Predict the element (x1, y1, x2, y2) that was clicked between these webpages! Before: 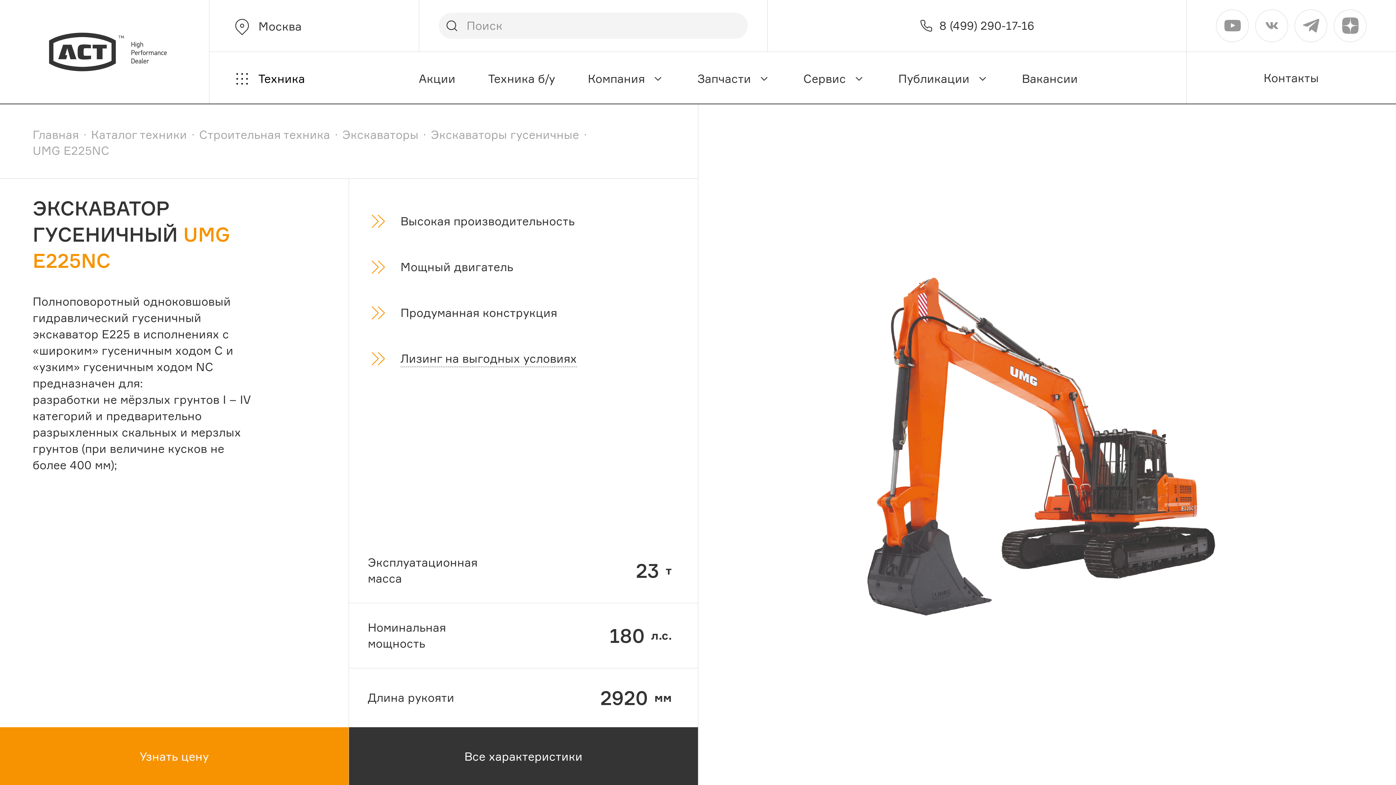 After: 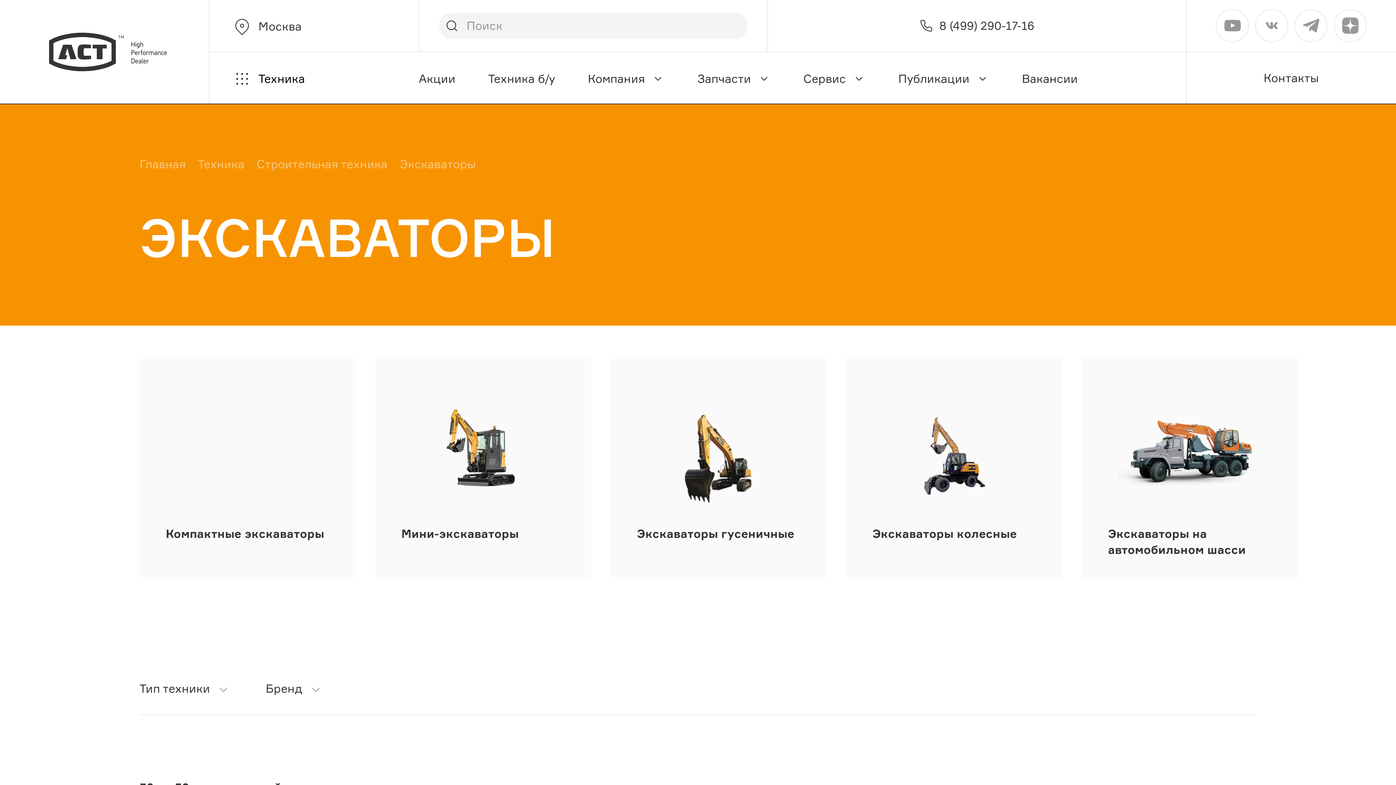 Action: bbox: (342, 126, 418, 142) label: Экскаваторы